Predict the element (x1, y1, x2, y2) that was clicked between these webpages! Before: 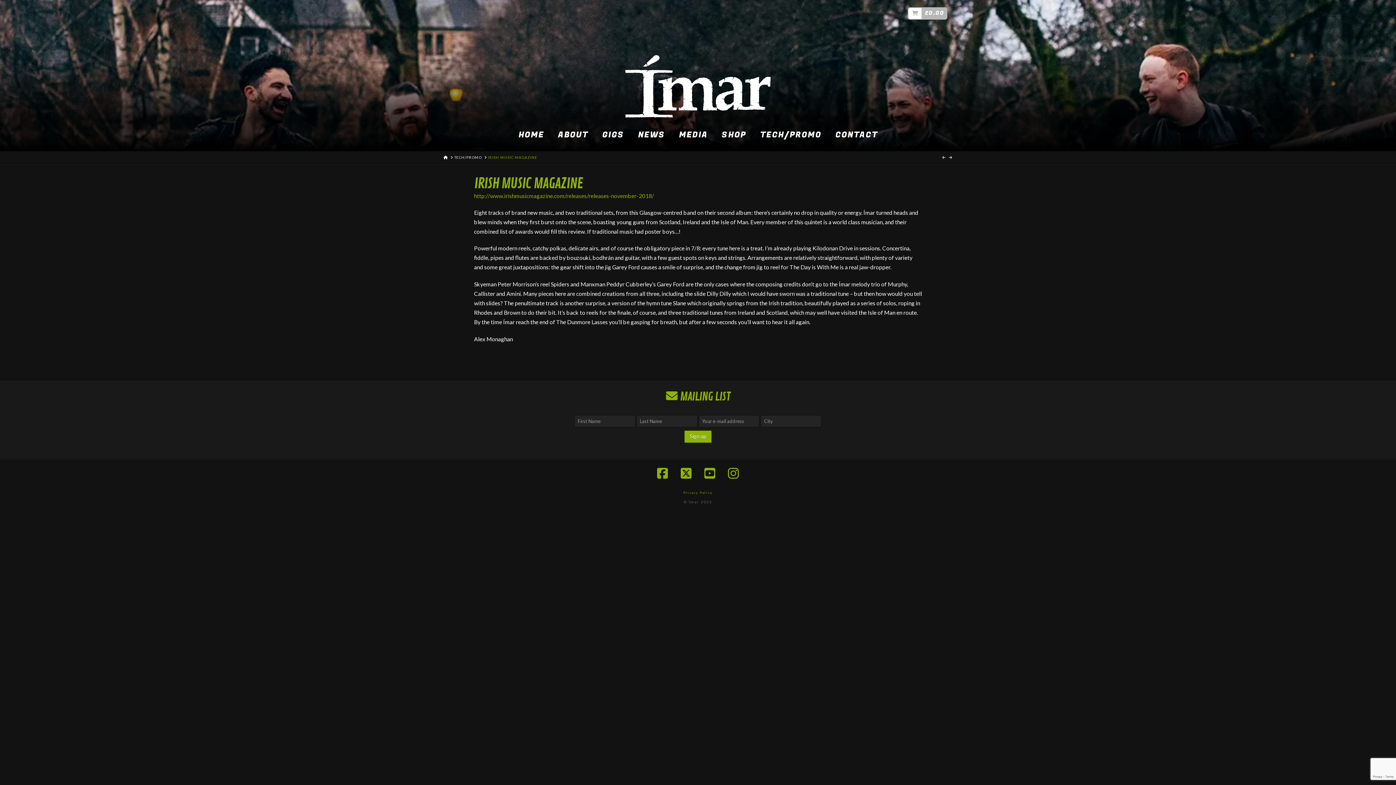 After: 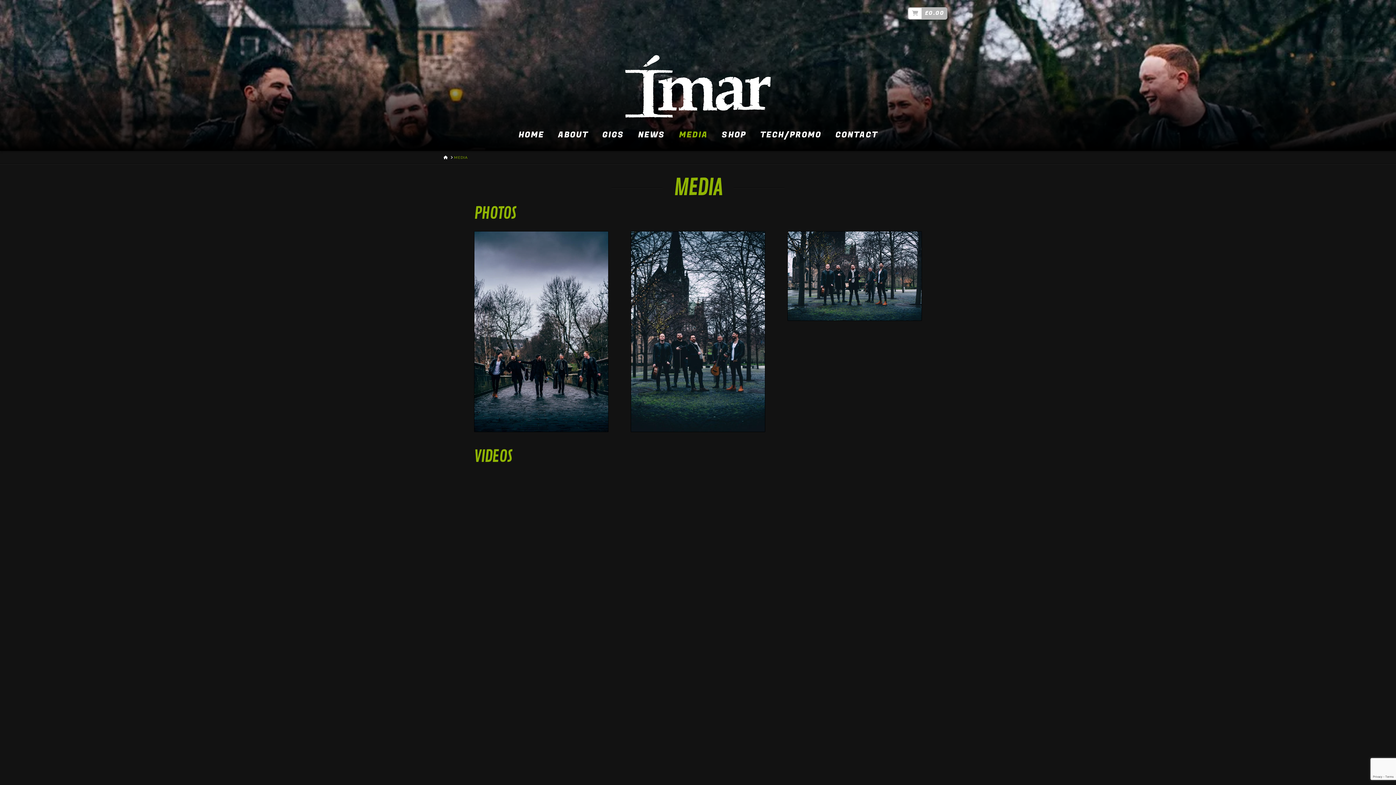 Action: bbox: (671, 118, 714, 150) label: MEDIA